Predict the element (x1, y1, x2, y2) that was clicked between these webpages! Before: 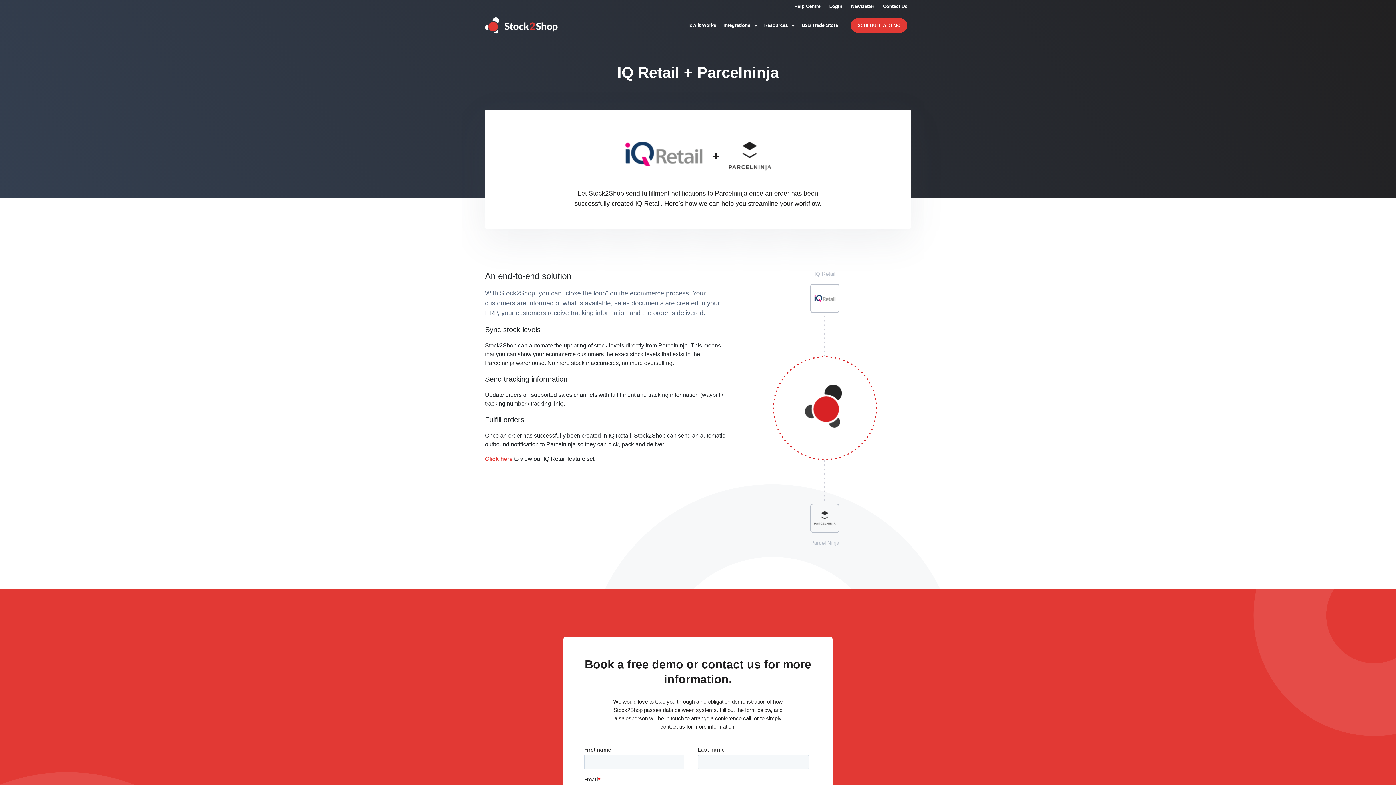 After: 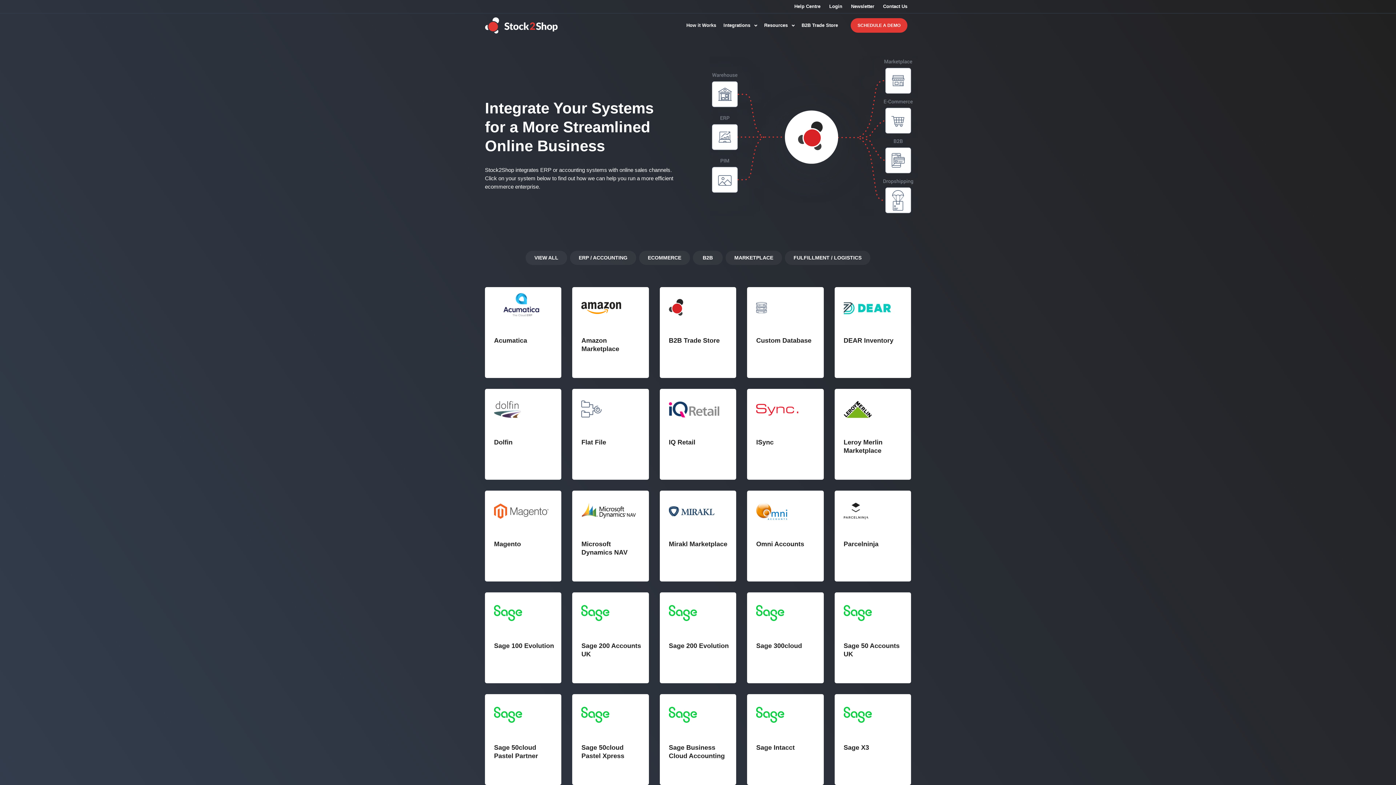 Action: label: Integrations  bbox: (723, 21, 757, 29)